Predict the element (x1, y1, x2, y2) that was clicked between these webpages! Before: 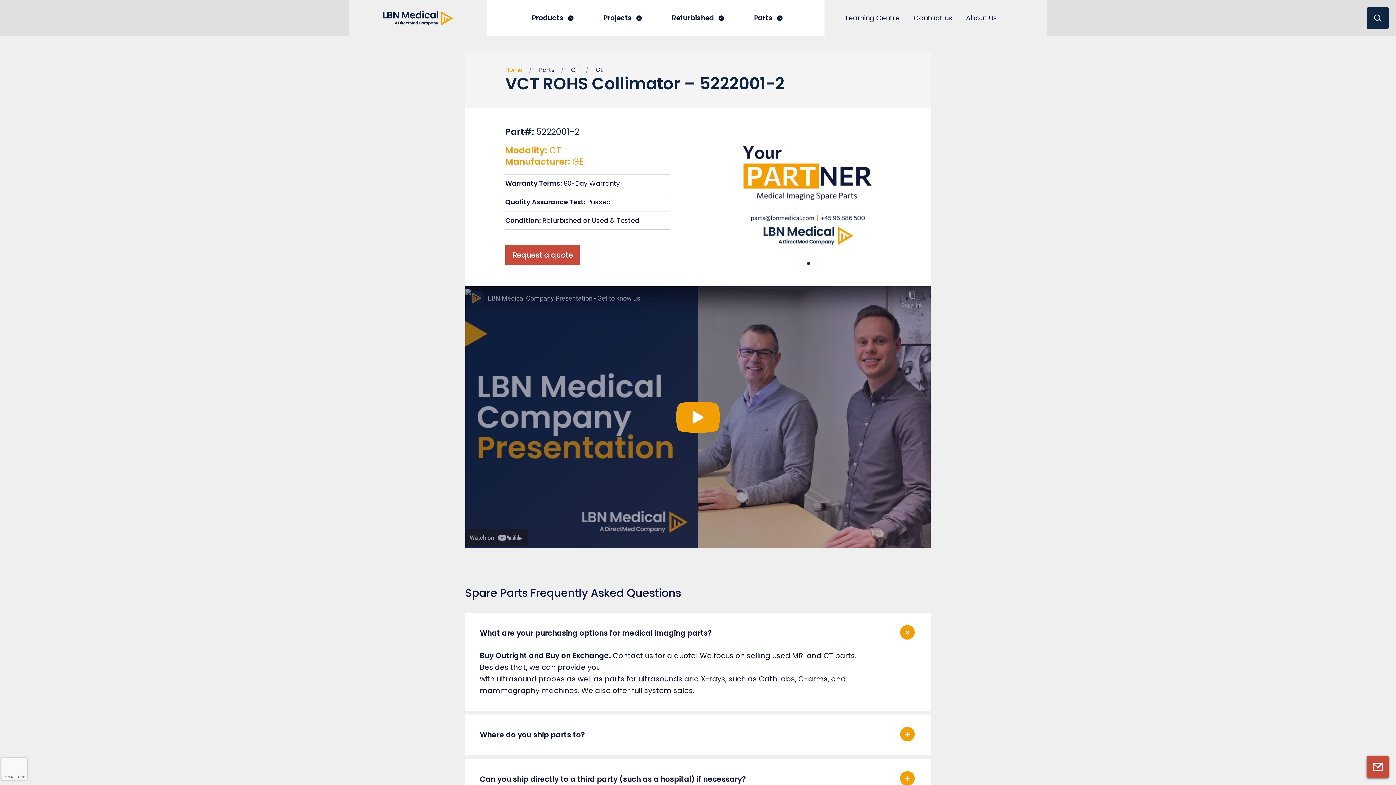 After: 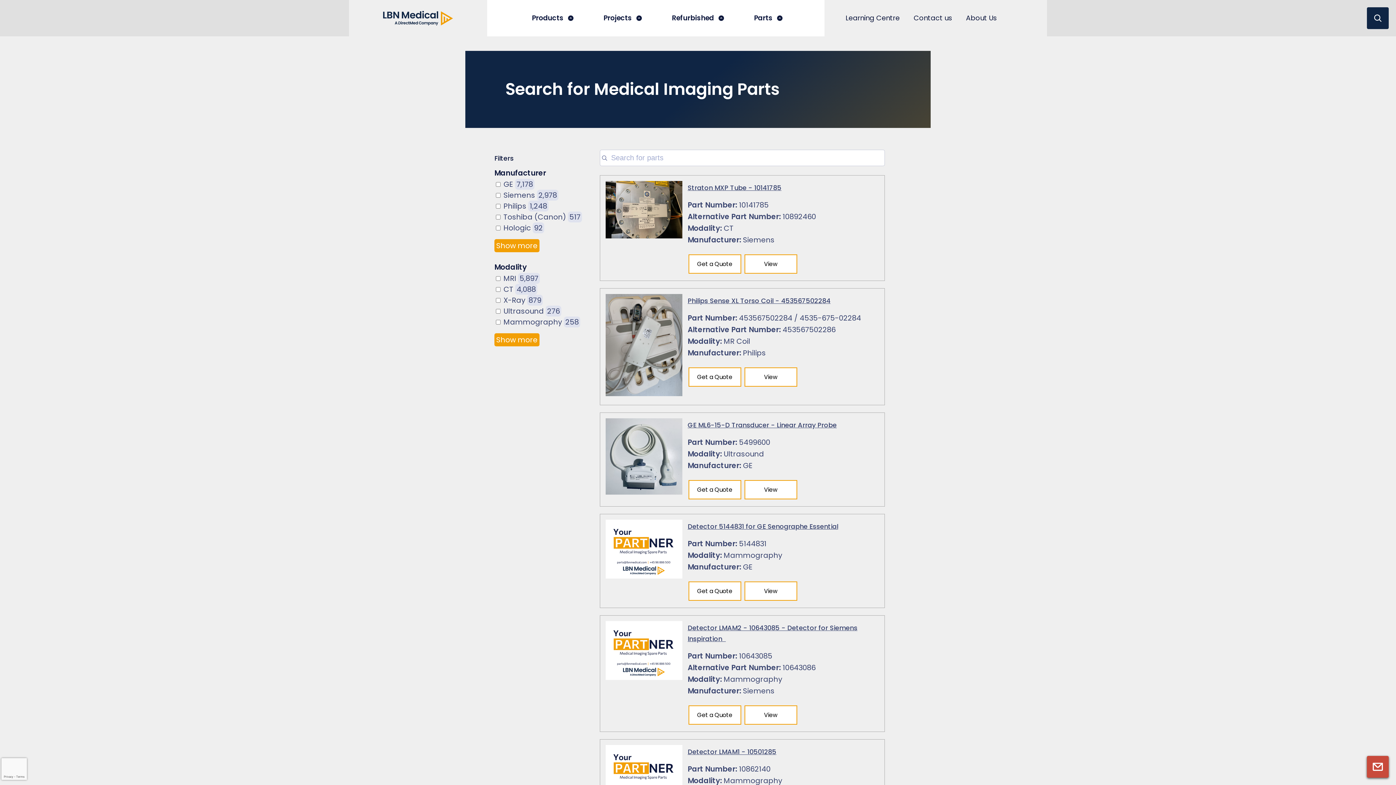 Action: bbox: (539, 65, 554, 74) label: Parts